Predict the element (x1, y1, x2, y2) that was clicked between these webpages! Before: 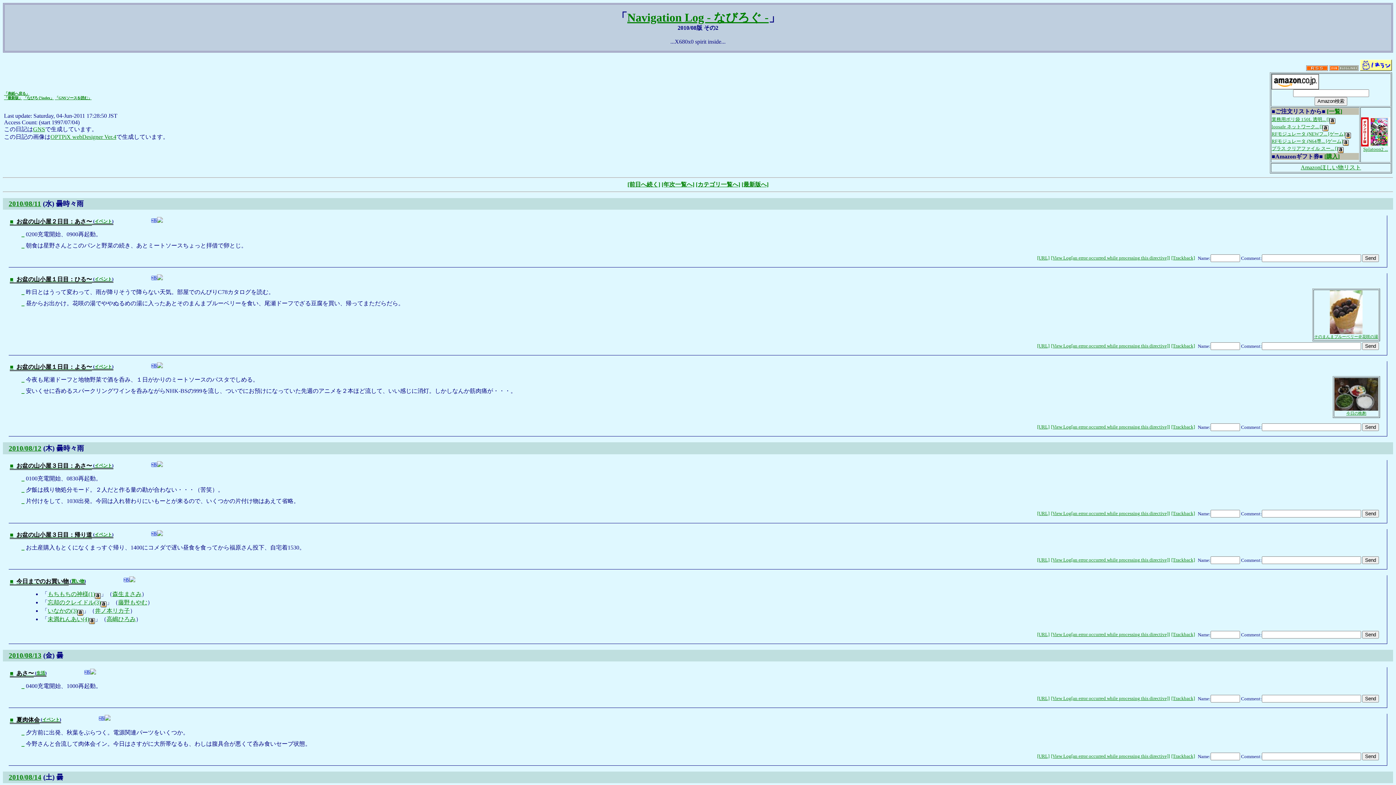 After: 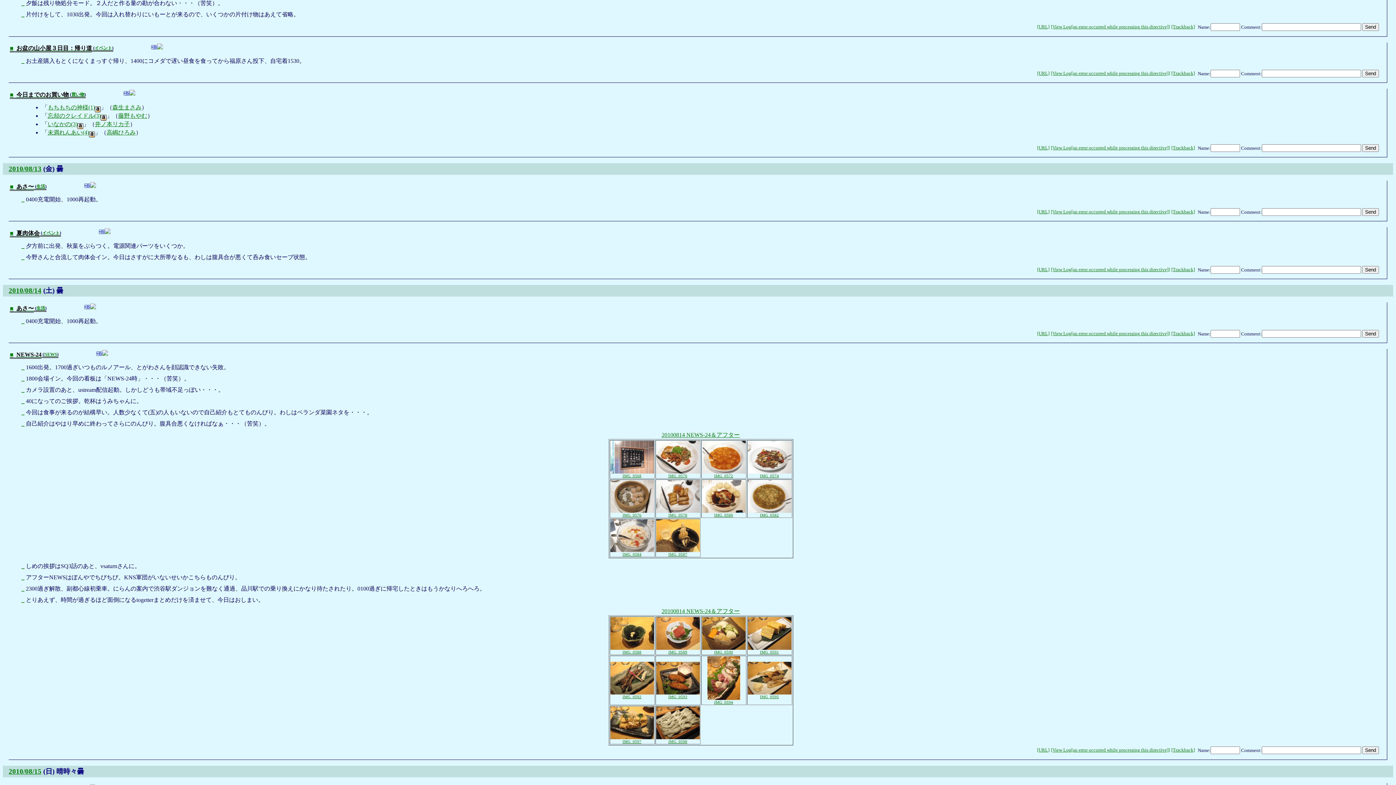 Action: bbox: (21, 487, 24, 493) label: _